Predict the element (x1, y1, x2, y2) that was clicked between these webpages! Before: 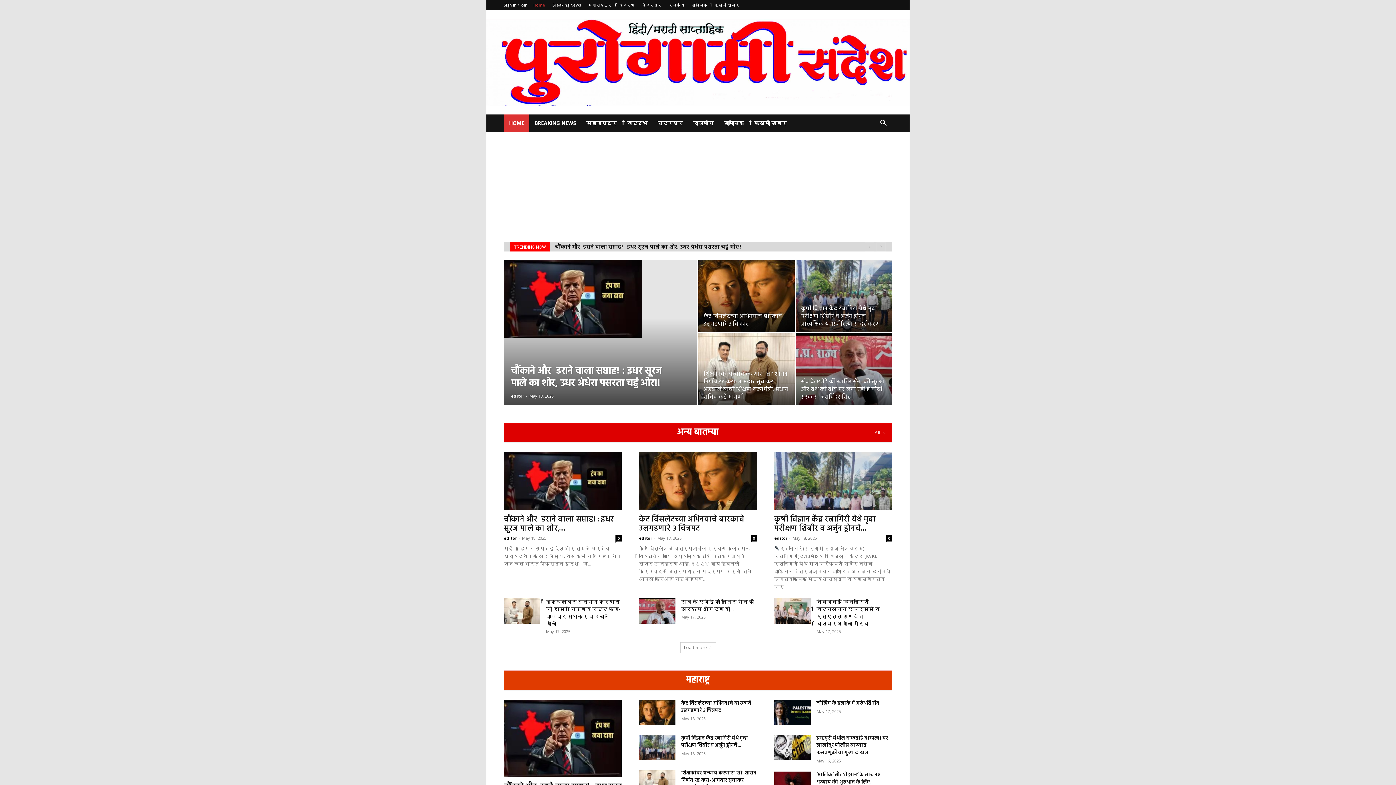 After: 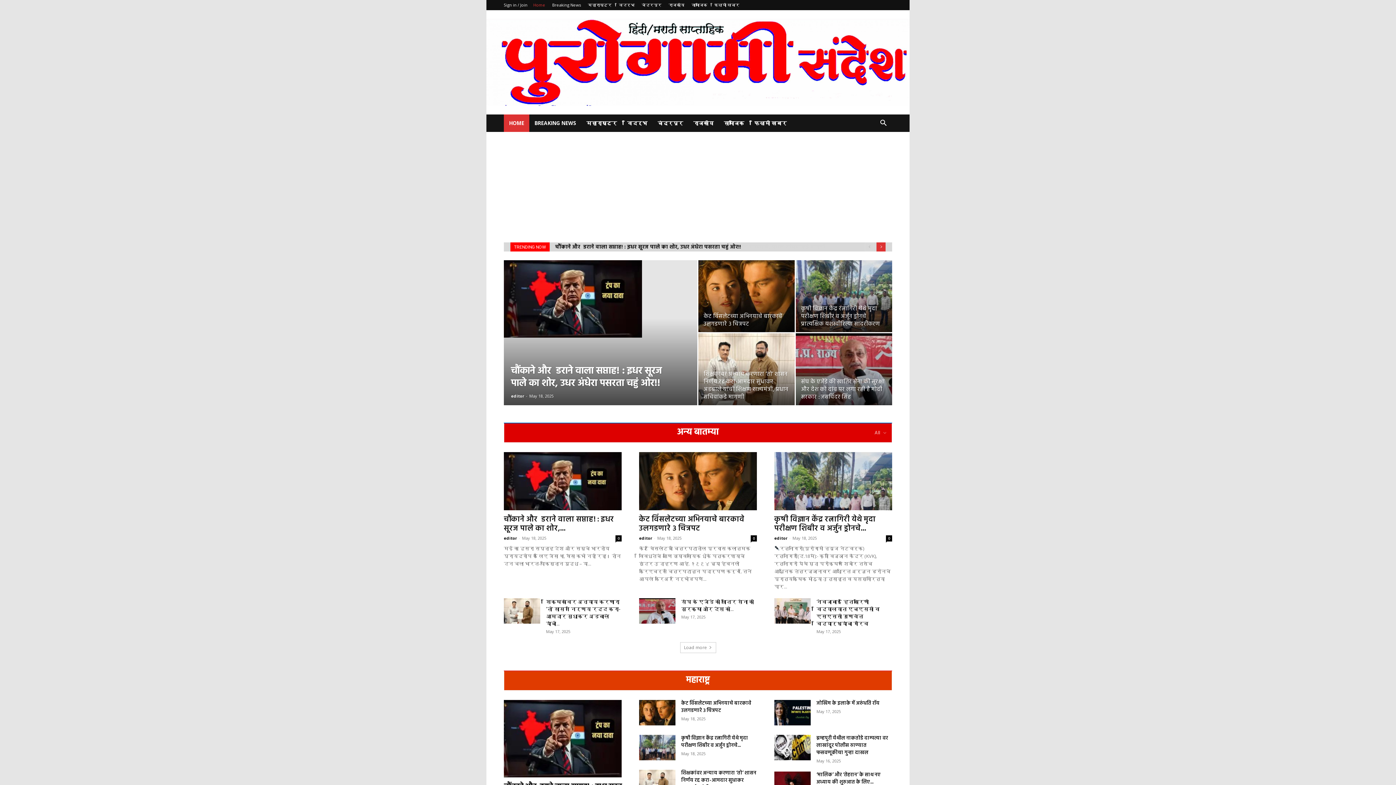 Action: bbox: (876, 242, 885, 251) label: next